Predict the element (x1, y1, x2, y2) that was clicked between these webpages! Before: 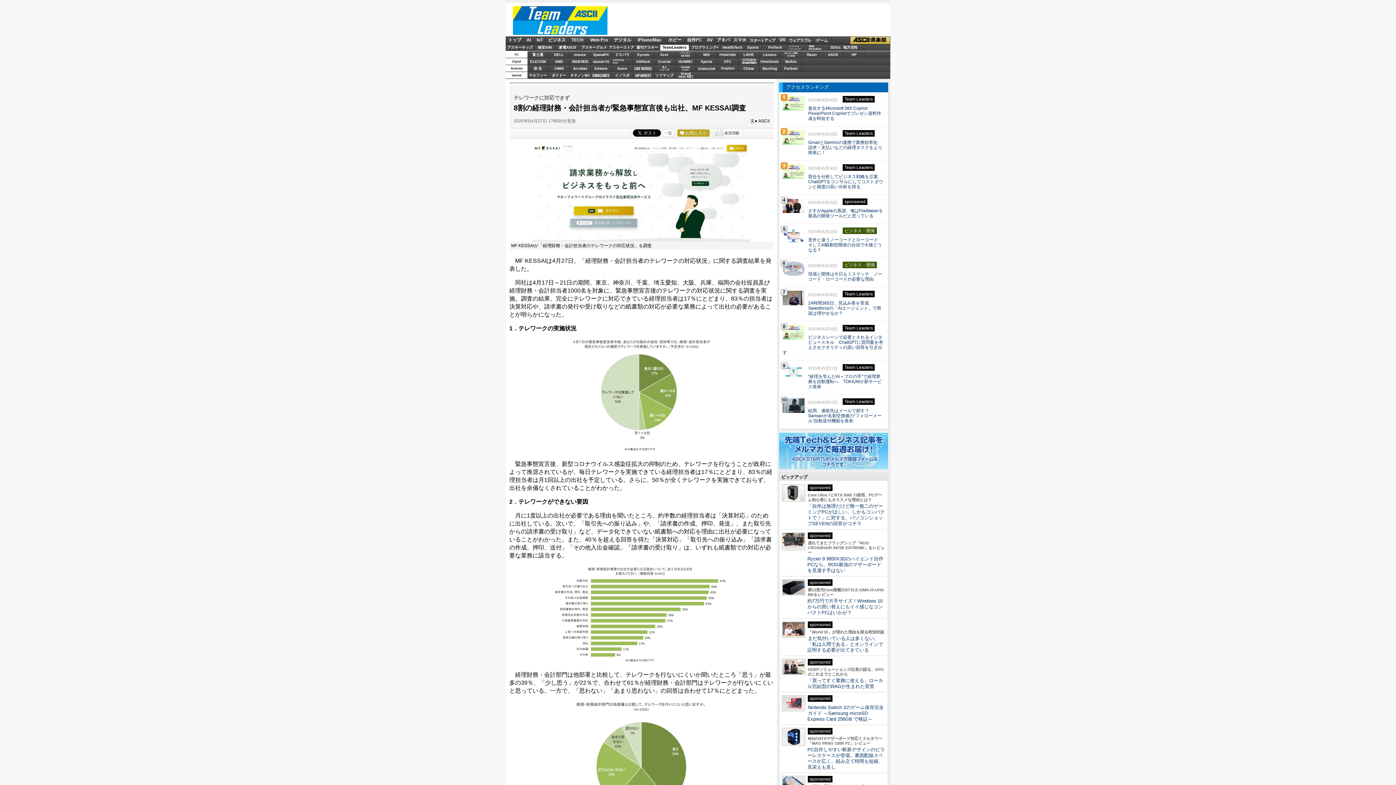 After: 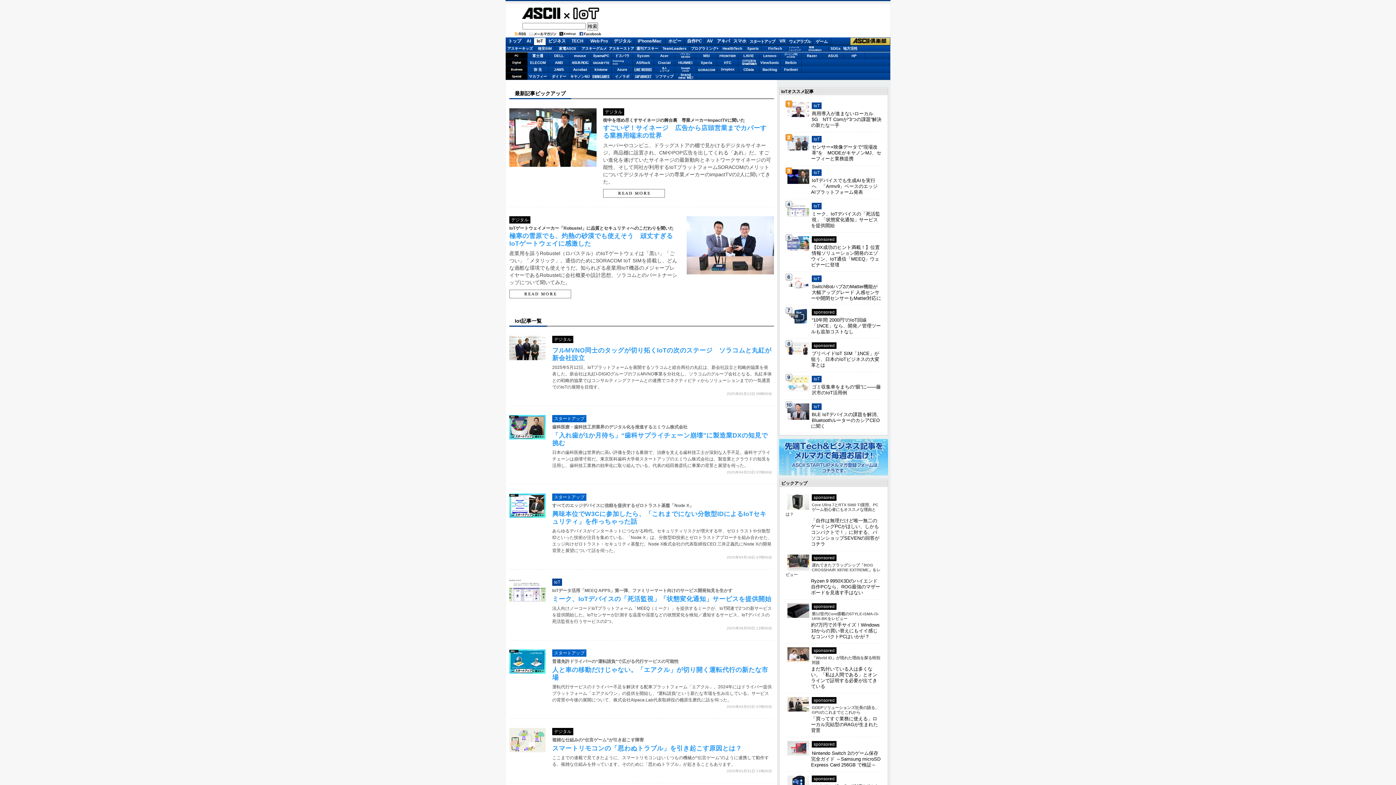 Action: bbox: (534, 36, 545, 44) label: IoT